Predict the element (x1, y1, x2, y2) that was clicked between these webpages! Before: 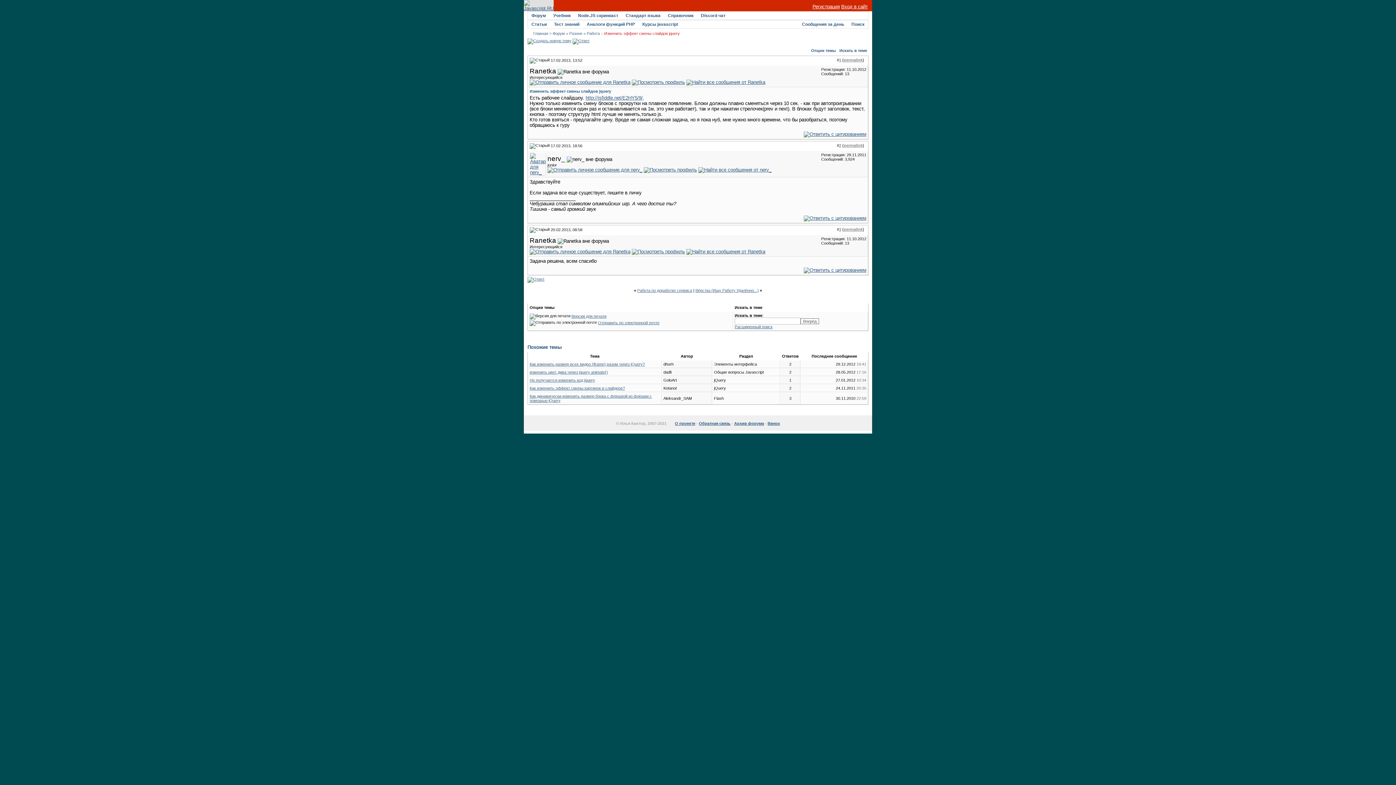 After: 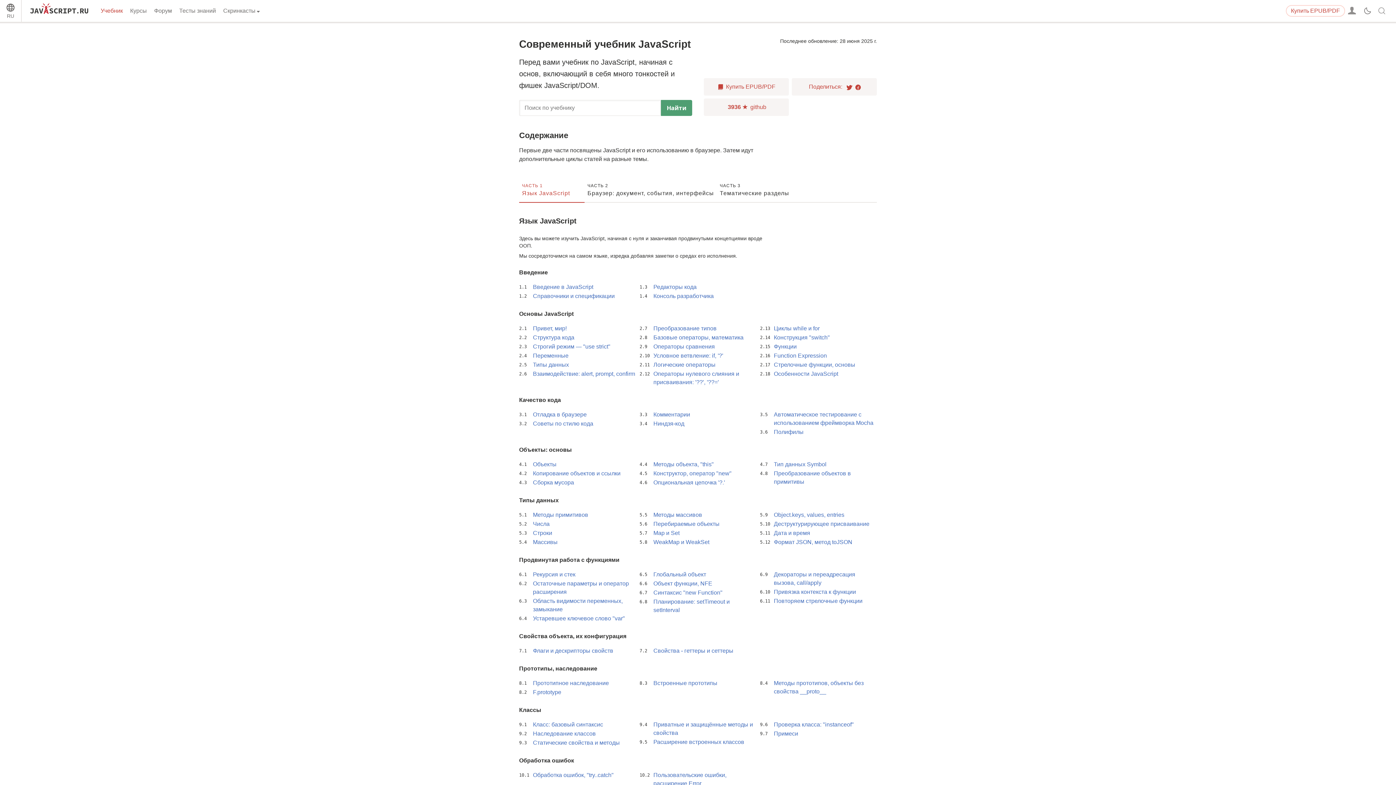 Action: bbox: (553, 13, 570, 18) label: Учебник